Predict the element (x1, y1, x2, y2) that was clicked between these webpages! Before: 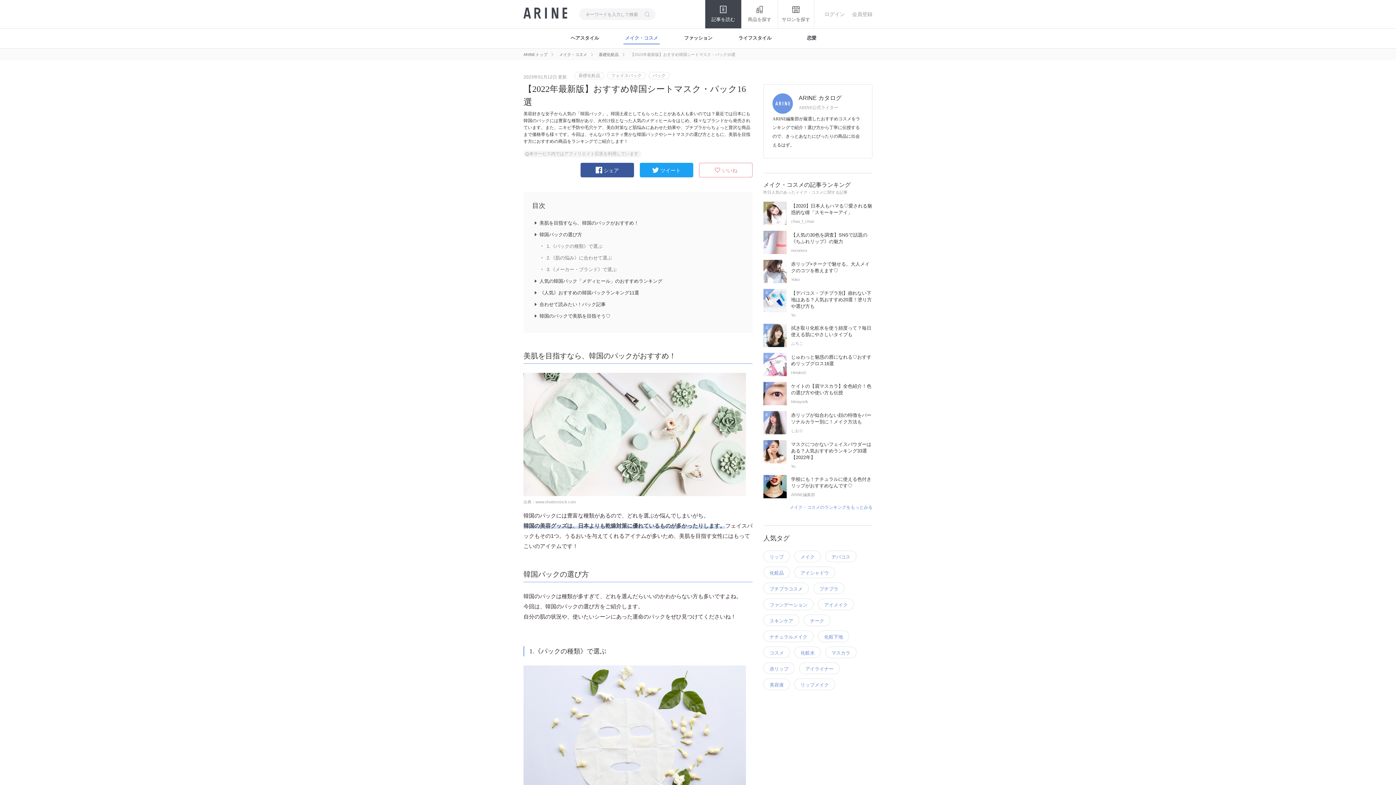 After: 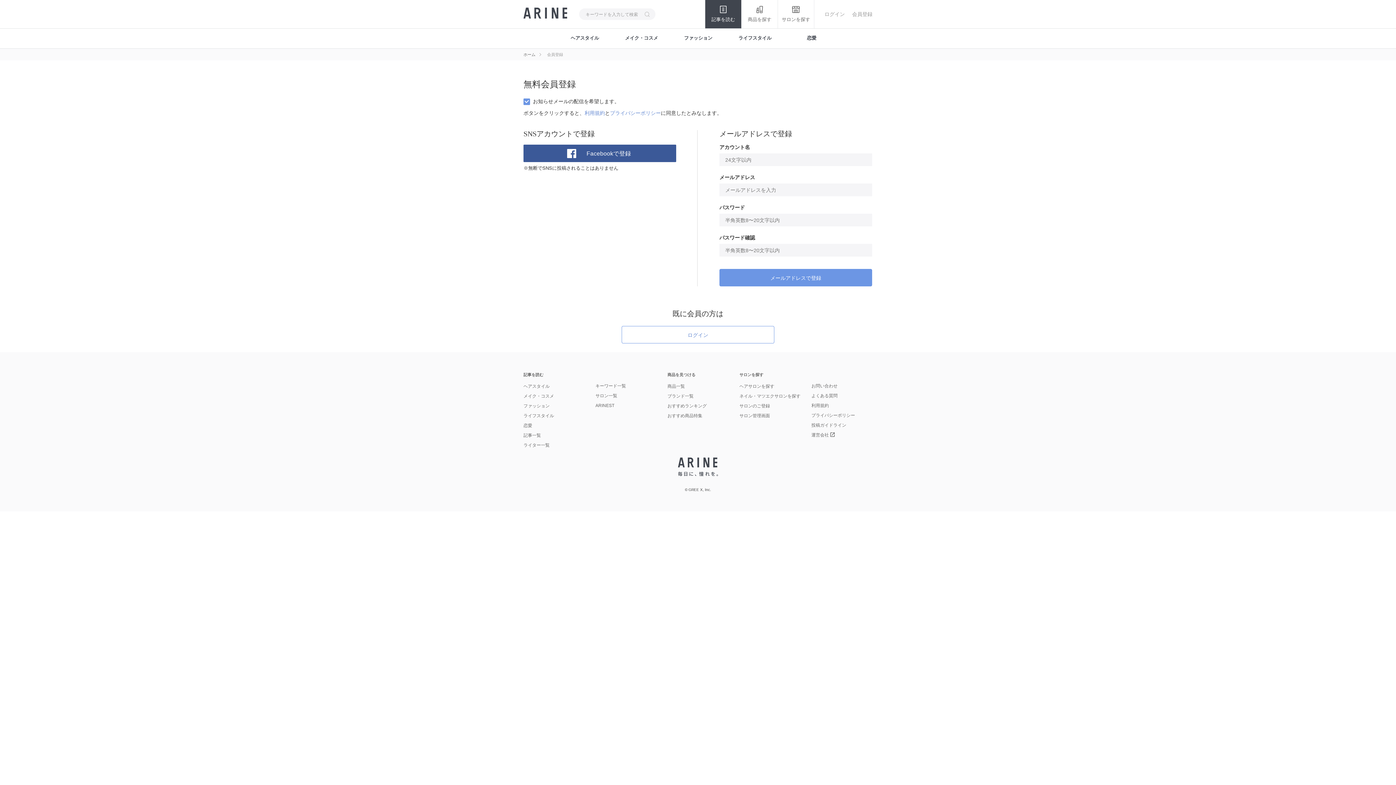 Action: label: 会員登録 bbox: (852, 11, 872, 17)